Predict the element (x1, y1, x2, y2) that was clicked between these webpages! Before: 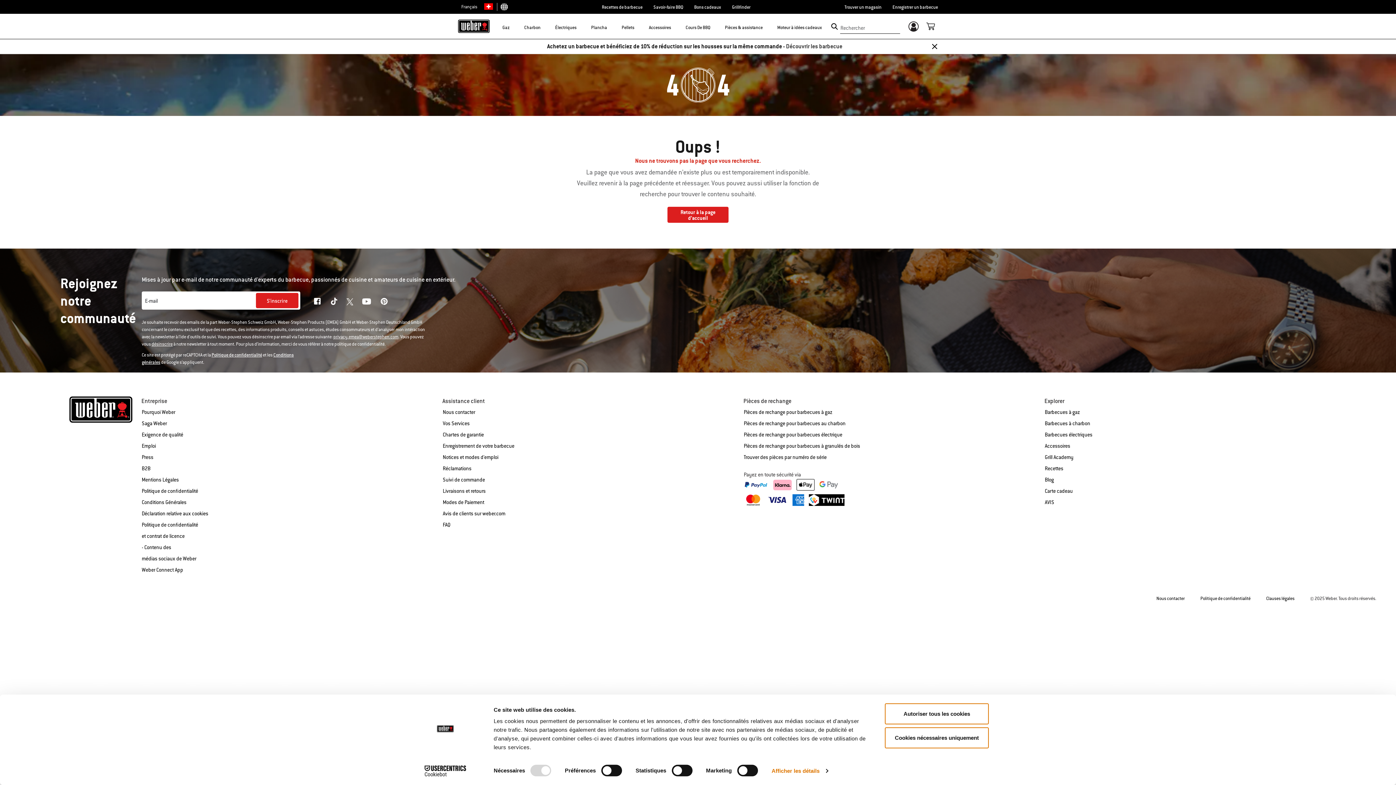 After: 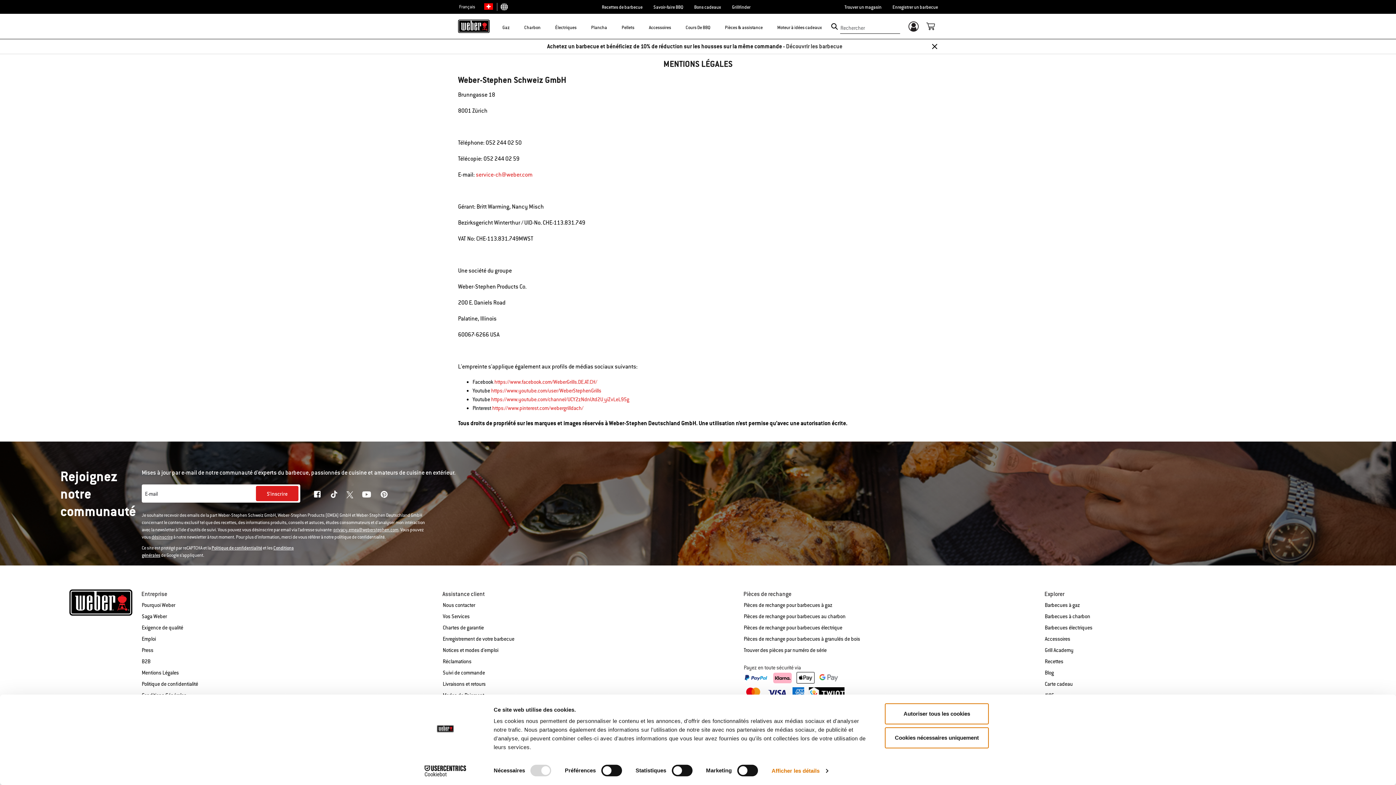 Action: bbox: (141, 476, 178, 483) label: Mentions Légales